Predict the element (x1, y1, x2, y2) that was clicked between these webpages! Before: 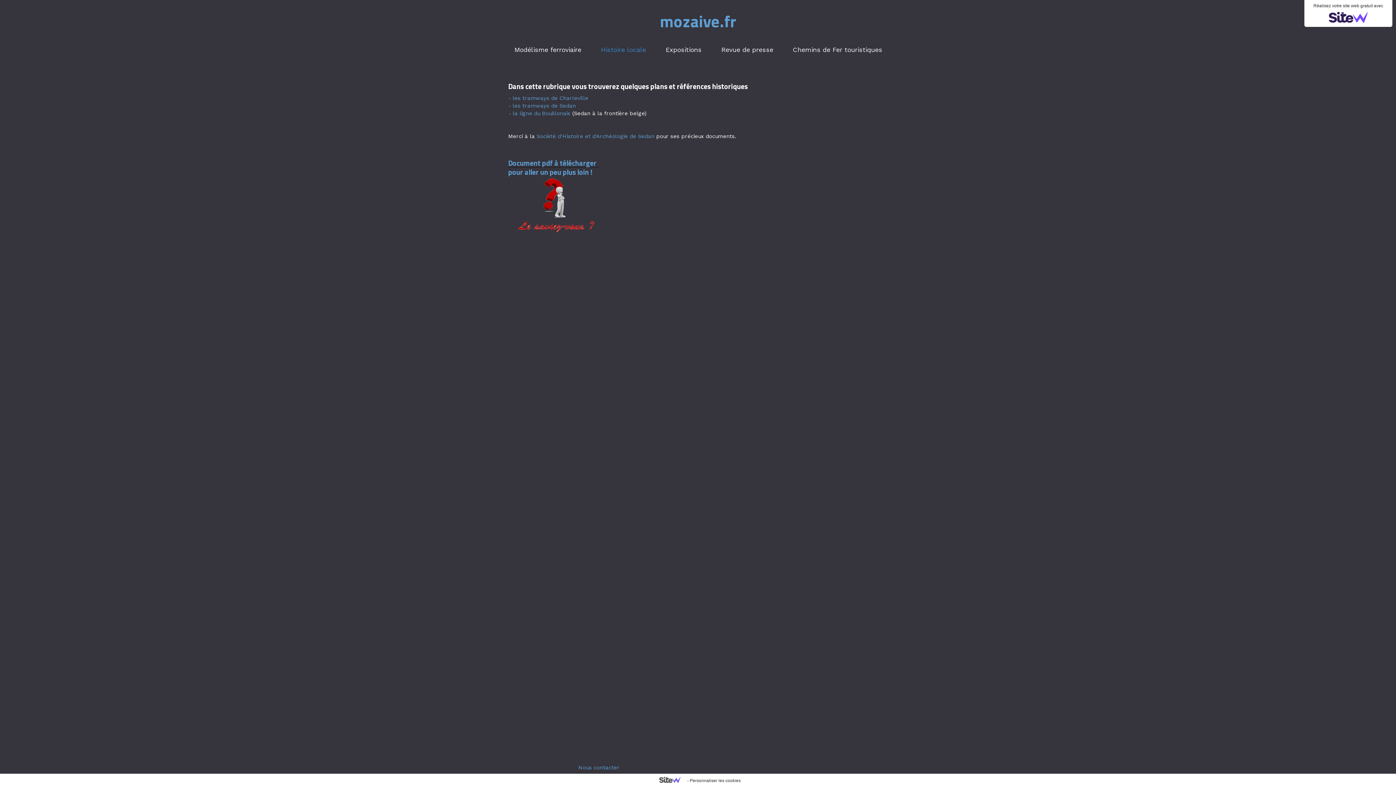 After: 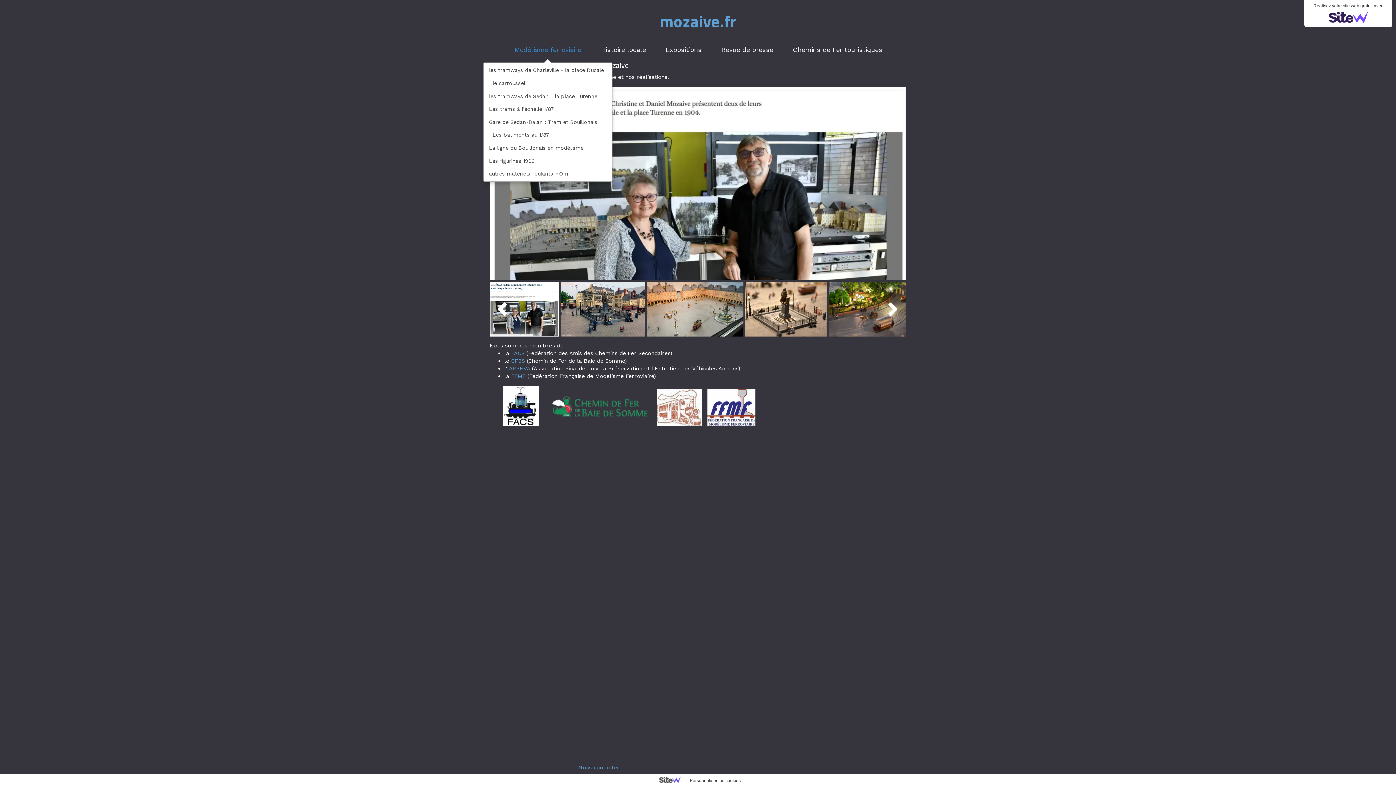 Action: label: Modélisme ferroviaire bbox: (511, 42, 584, 57)